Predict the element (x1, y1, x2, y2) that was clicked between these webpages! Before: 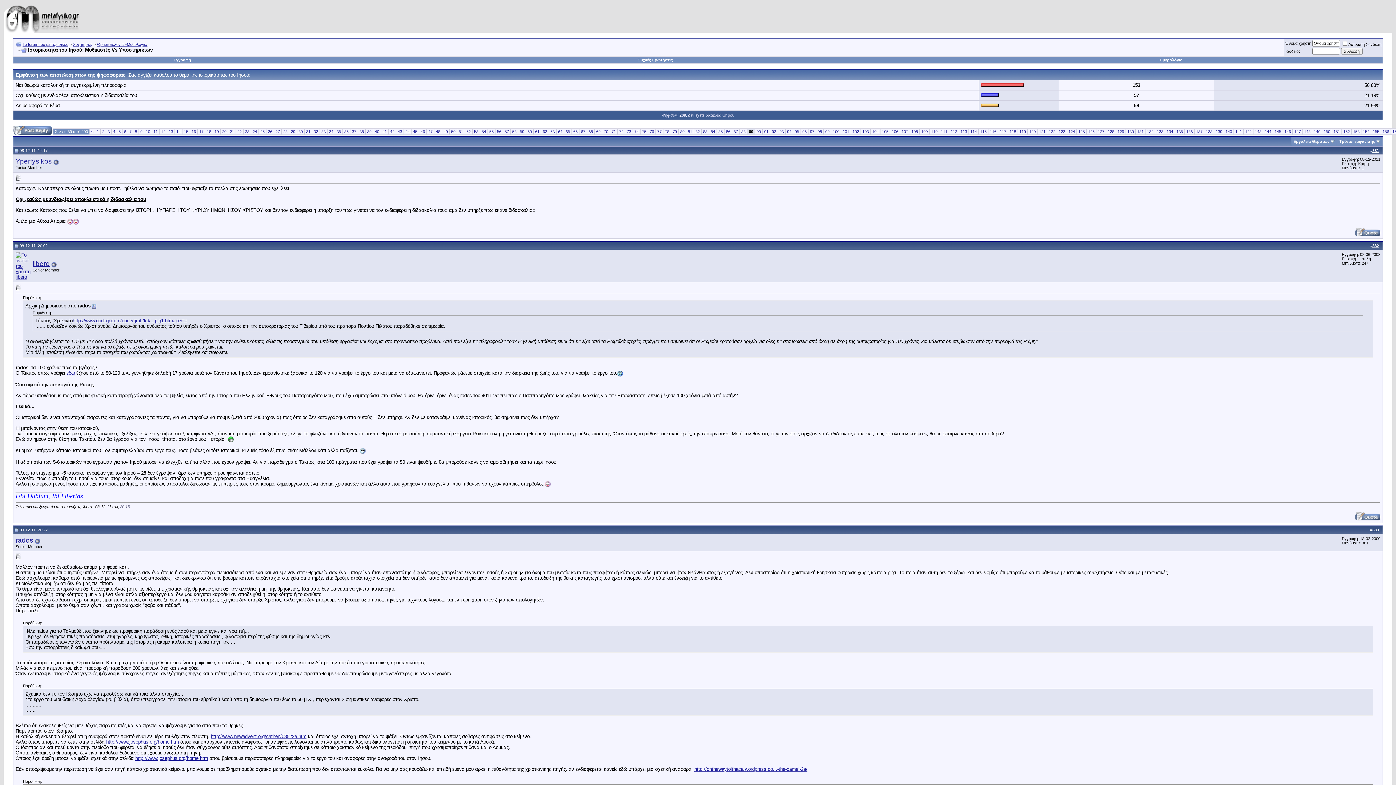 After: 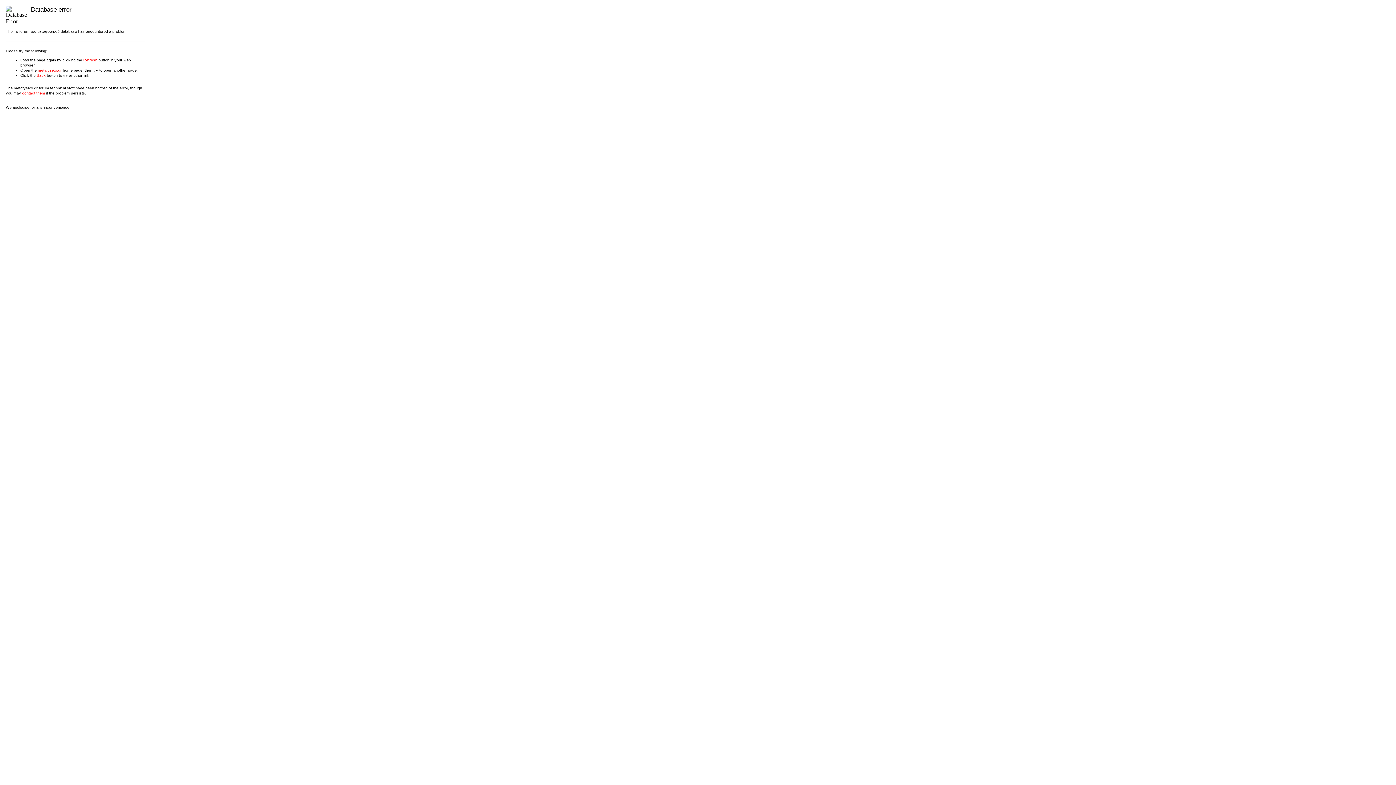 Action: label: 94 bbox: (787, 129, 791, 133)